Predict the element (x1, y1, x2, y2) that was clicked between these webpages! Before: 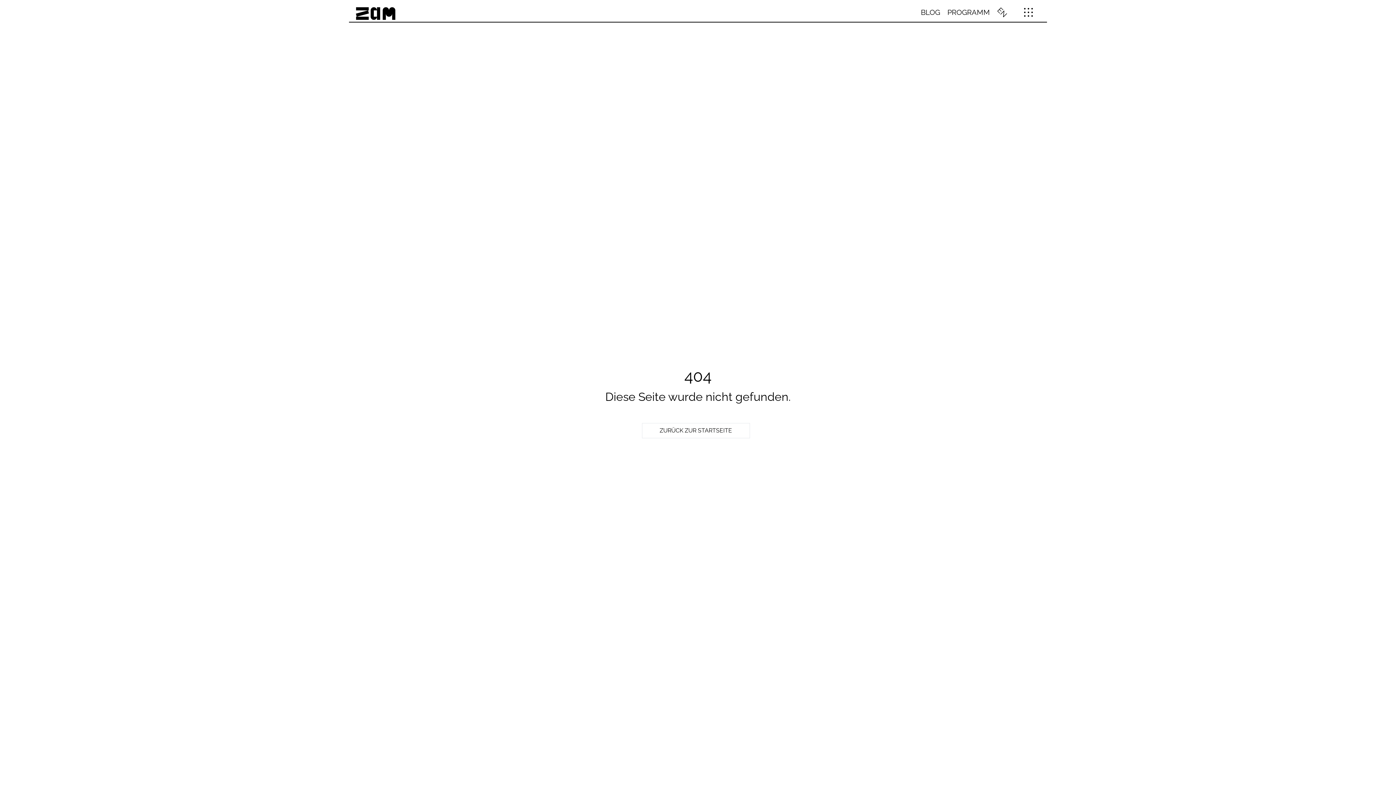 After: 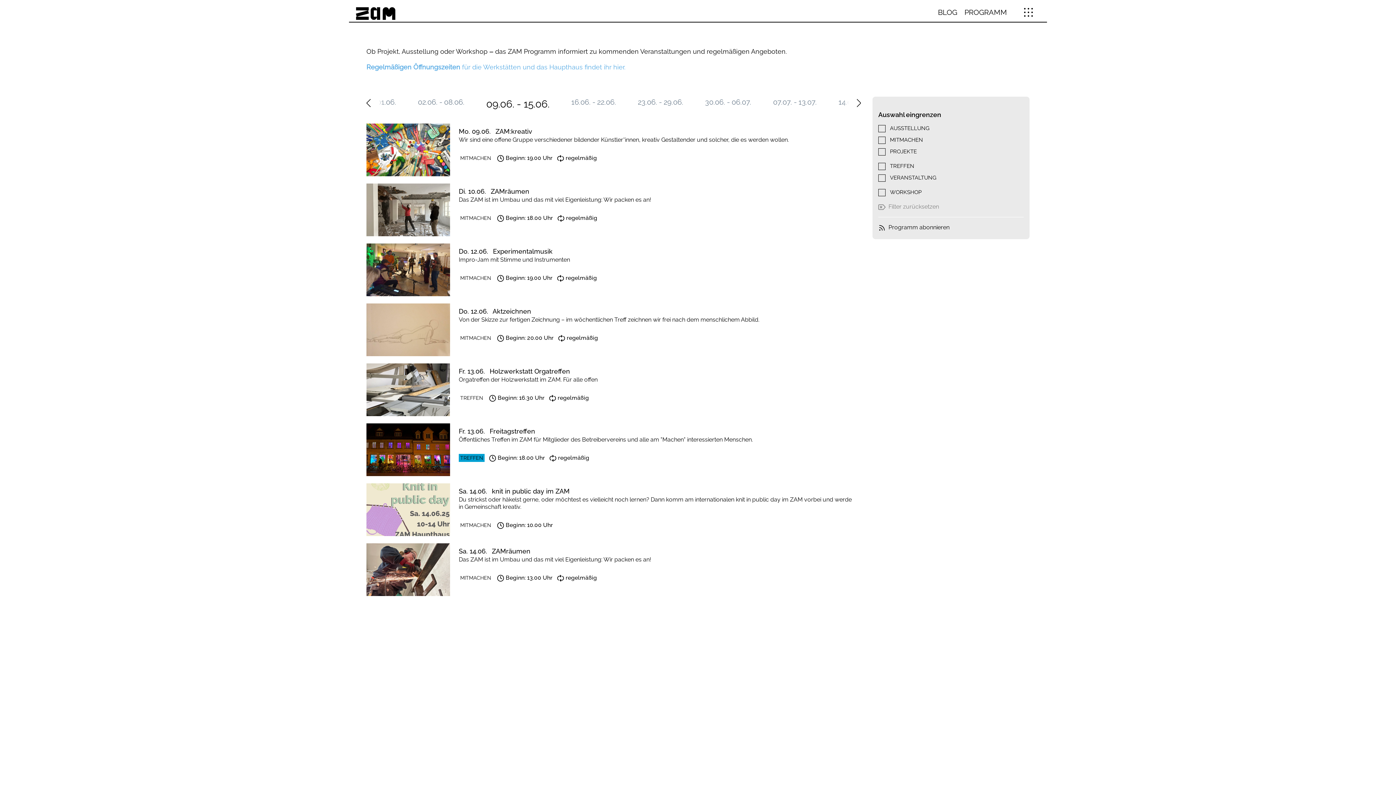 Action: label: PROGRAMM bbox: (947, 8, 990, 16)